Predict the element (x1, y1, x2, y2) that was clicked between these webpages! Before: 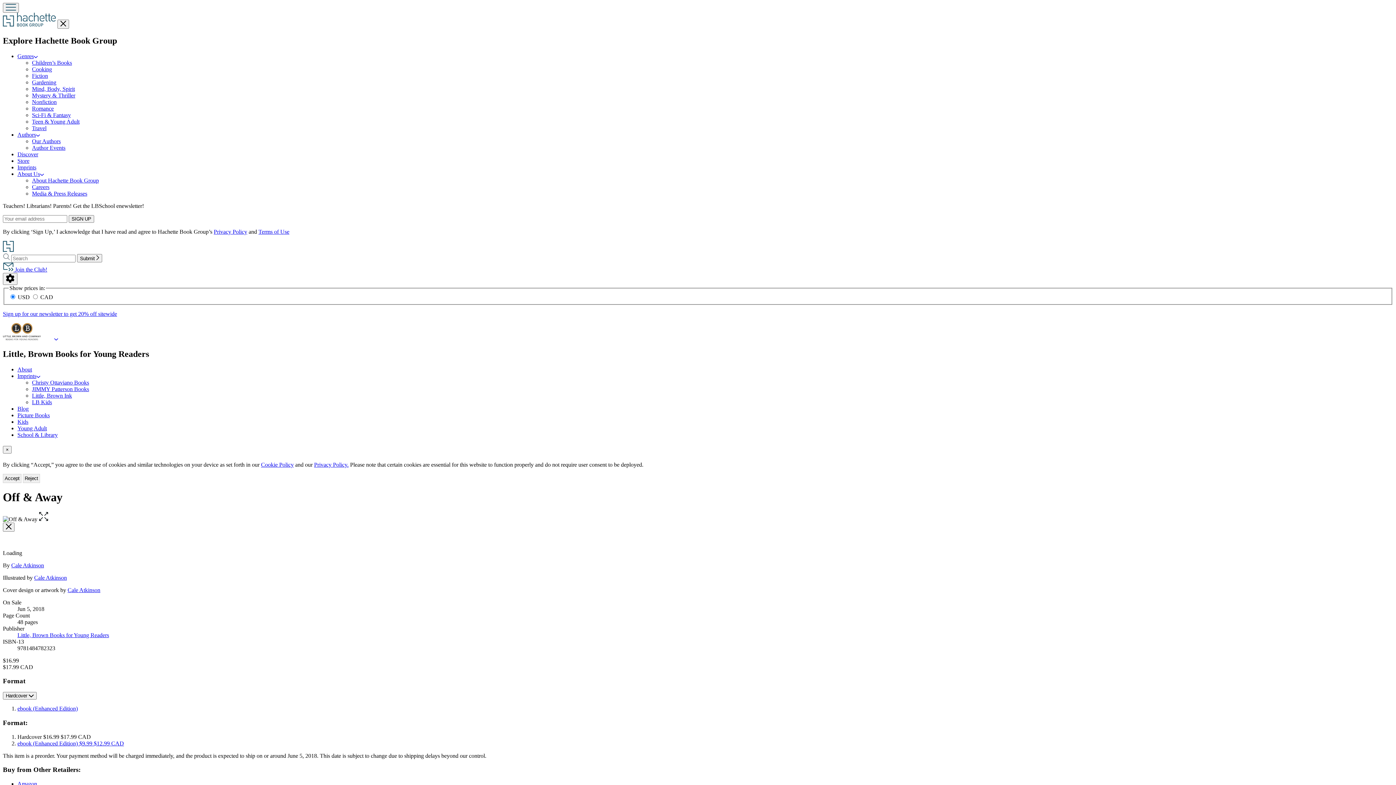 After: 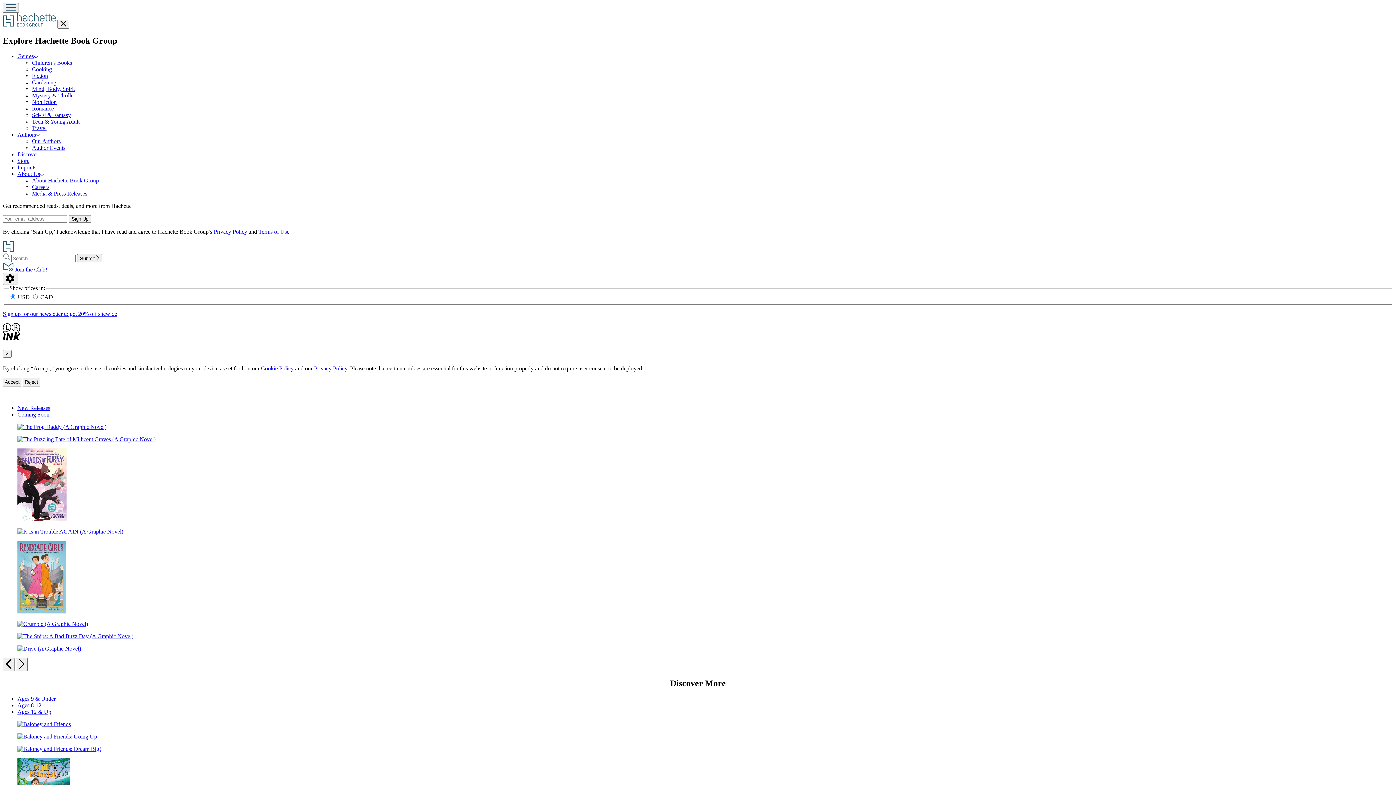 Action: bbox: (32, 392, 72, 398) label: Little, Brown Ink